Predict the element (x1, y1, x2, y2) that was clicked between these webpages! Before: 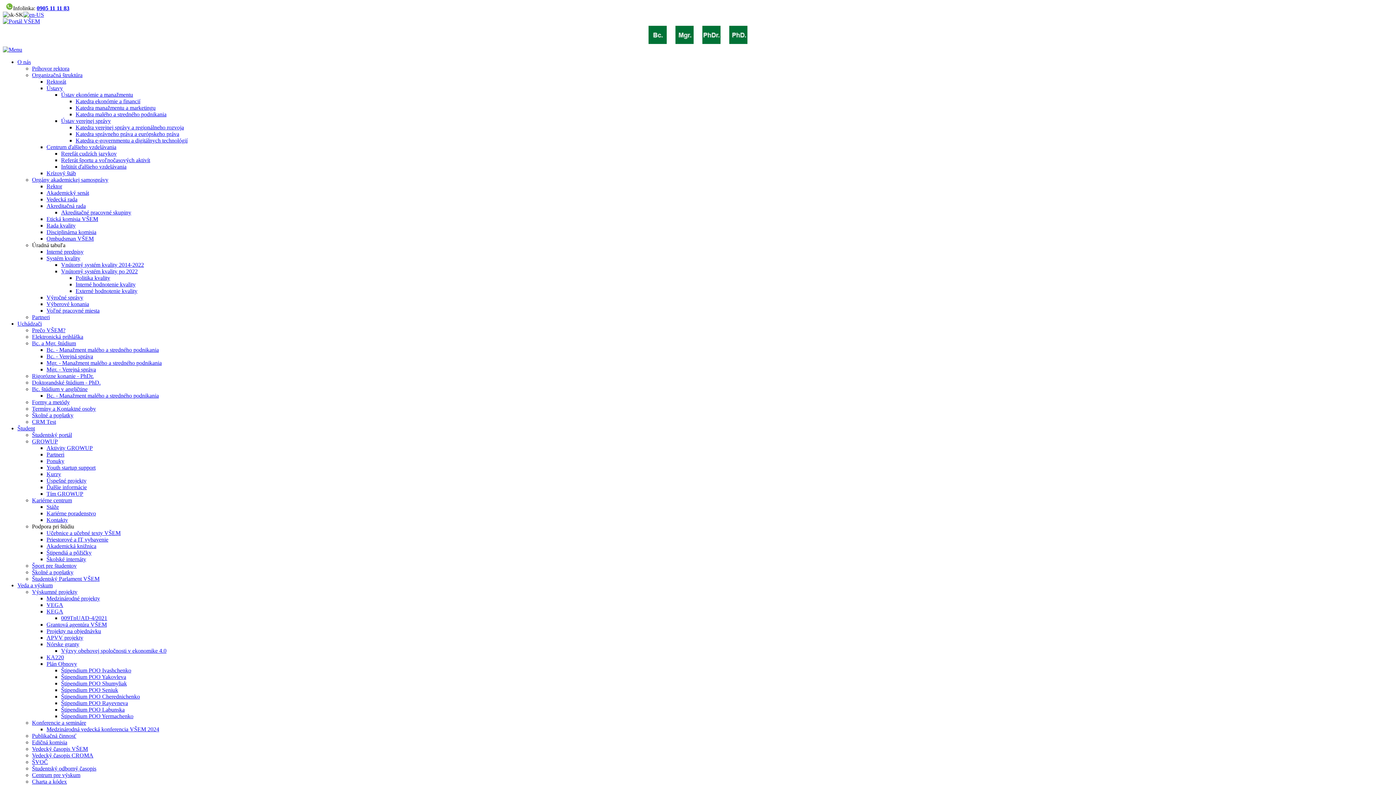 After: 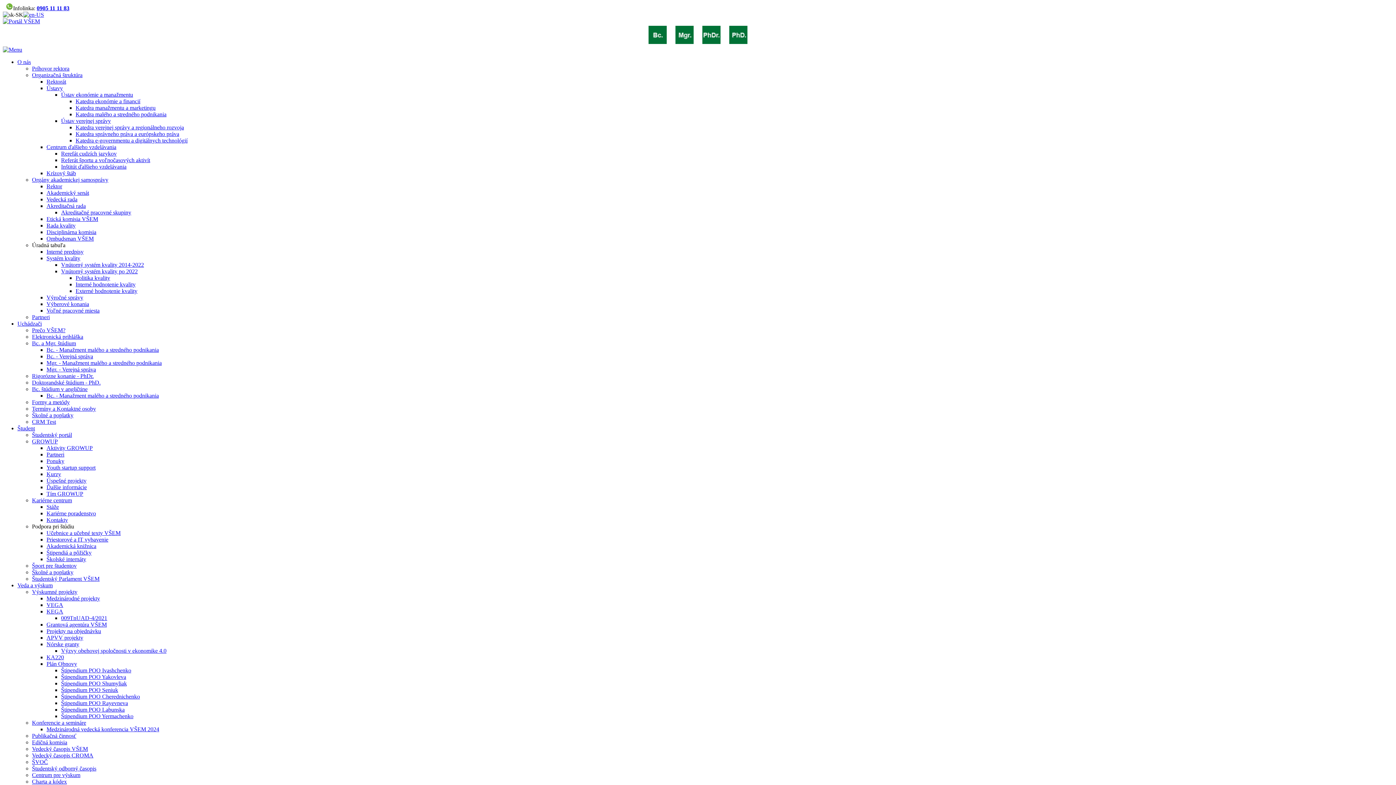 Action: bbox: (46, 556, 86, 562) label: Školské internáty